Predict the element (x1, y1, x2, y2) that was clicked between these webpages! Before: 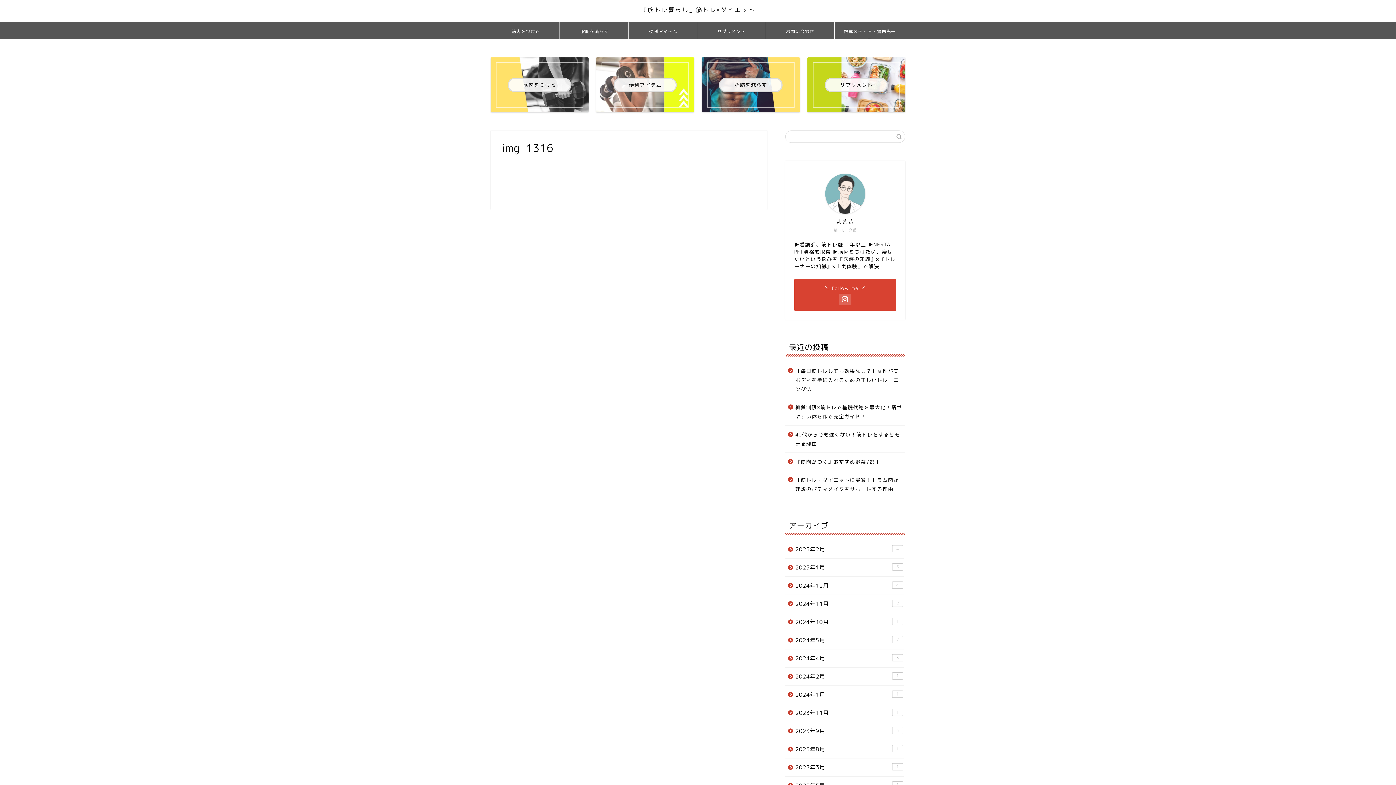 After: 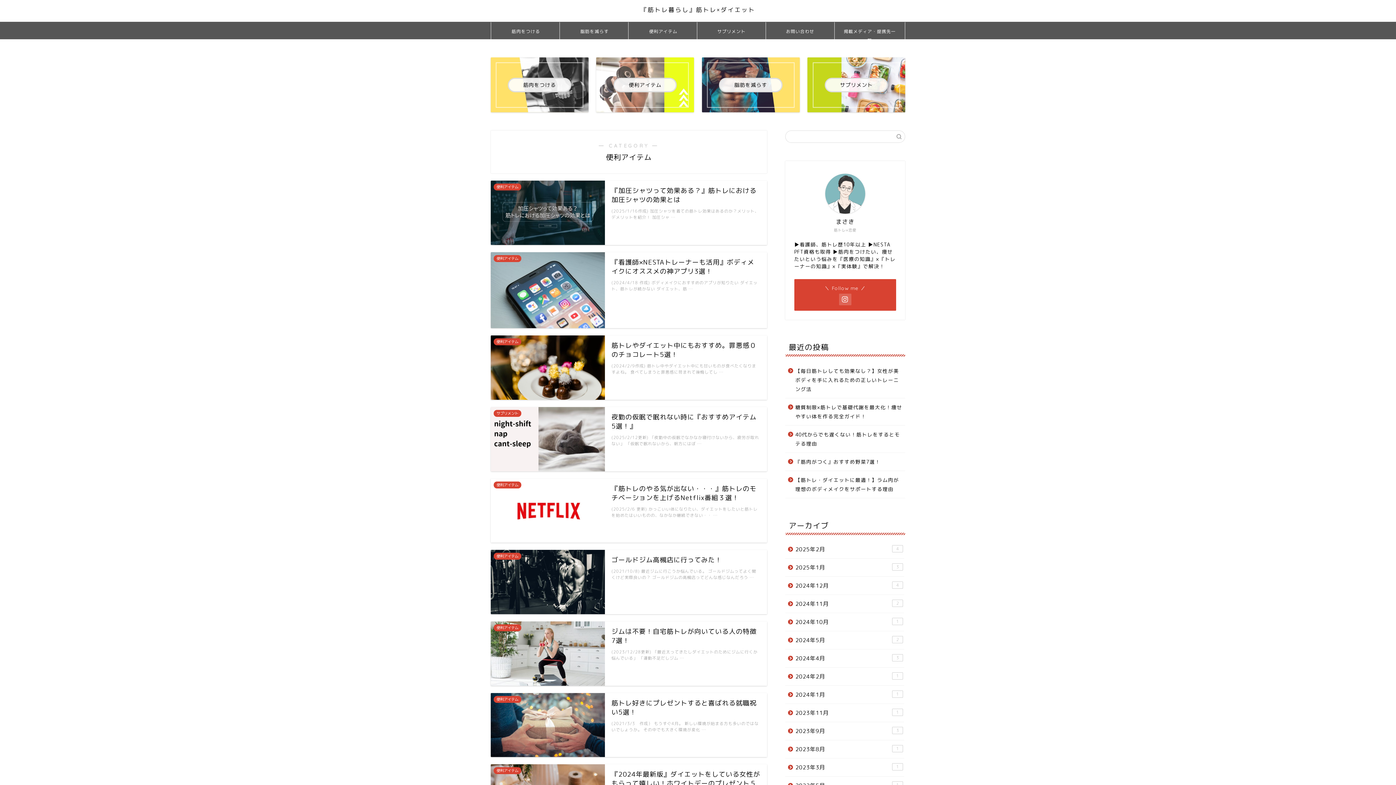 Action: label: 便利アイテム bbox: (628, 22, 697, 39)